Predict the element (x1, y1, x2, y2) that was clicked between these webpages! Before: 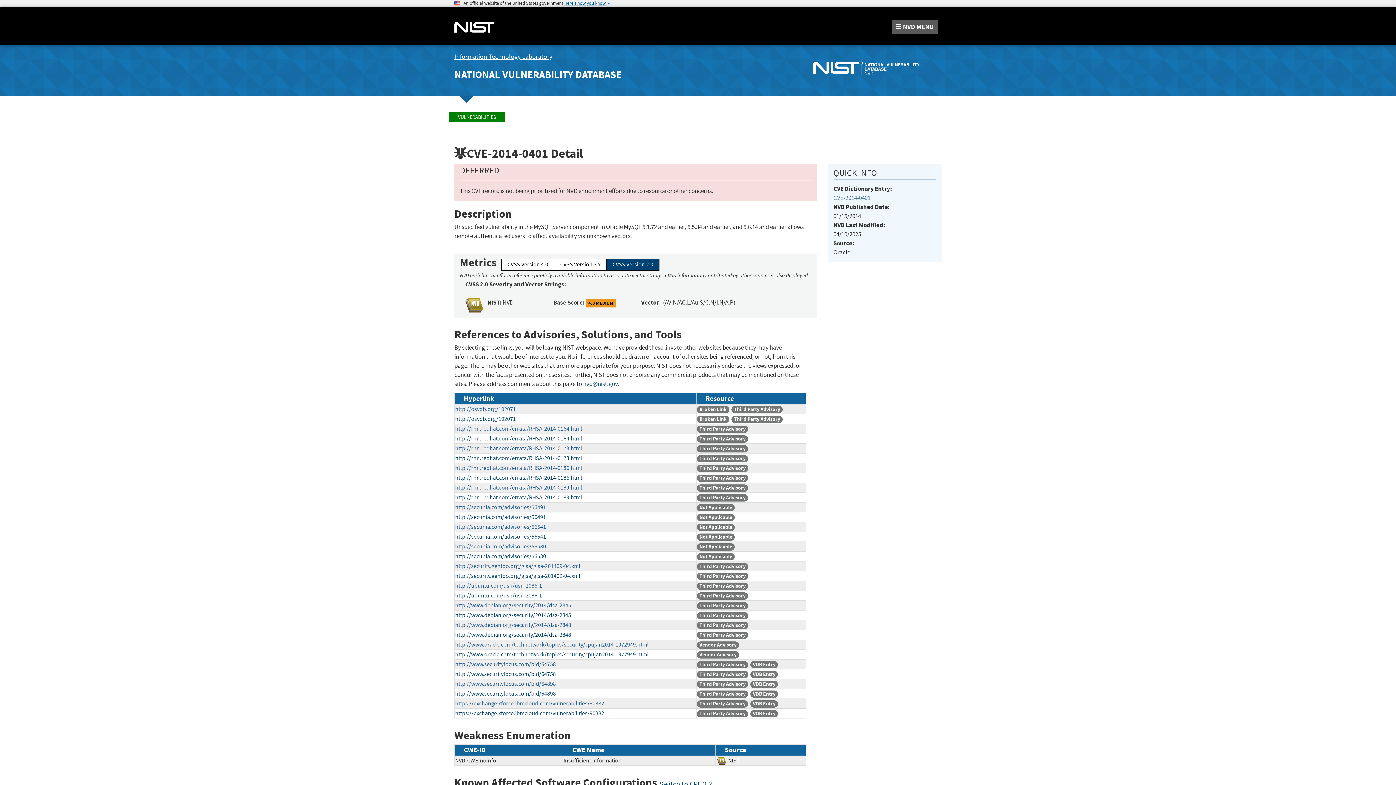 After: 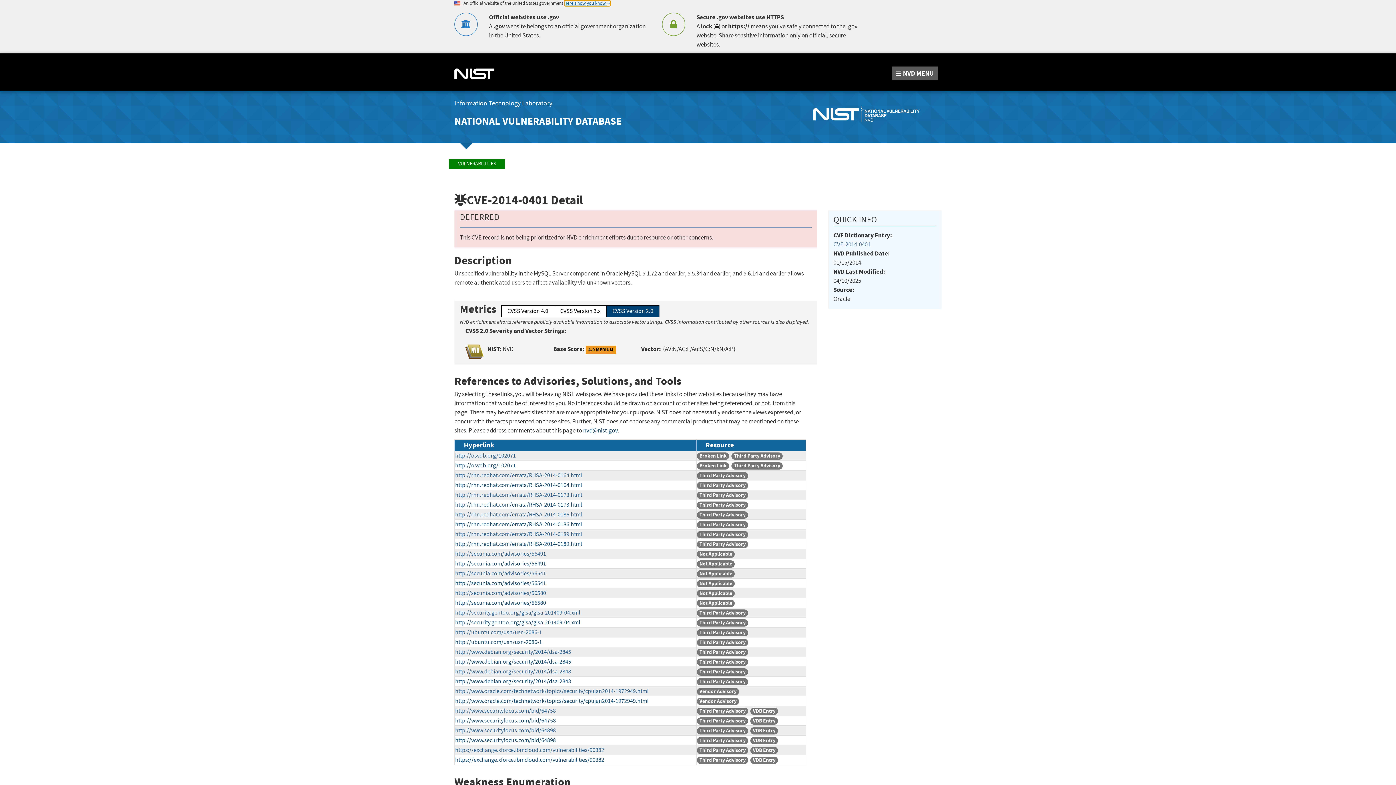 Action: label: Here's how you know  bbox: (564, 0, 610, 5)